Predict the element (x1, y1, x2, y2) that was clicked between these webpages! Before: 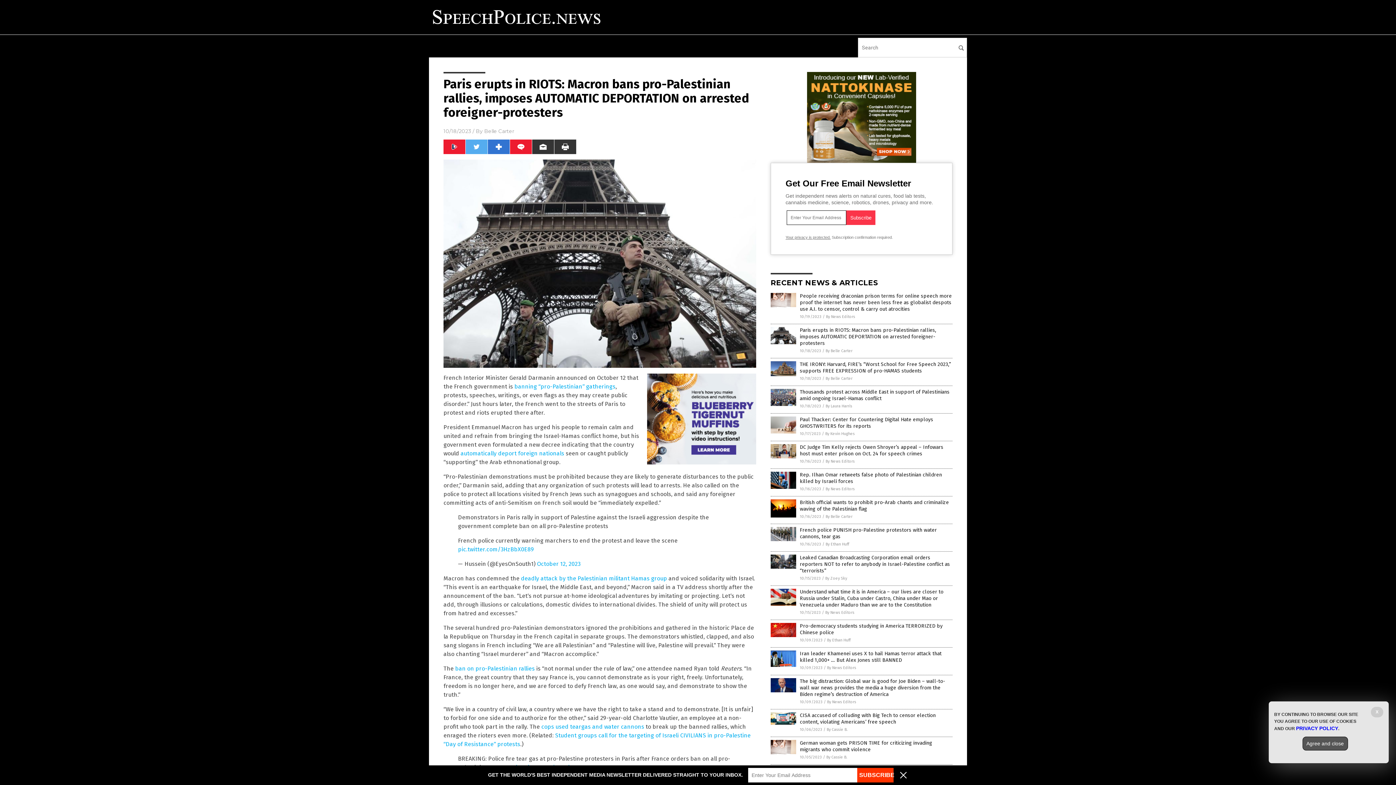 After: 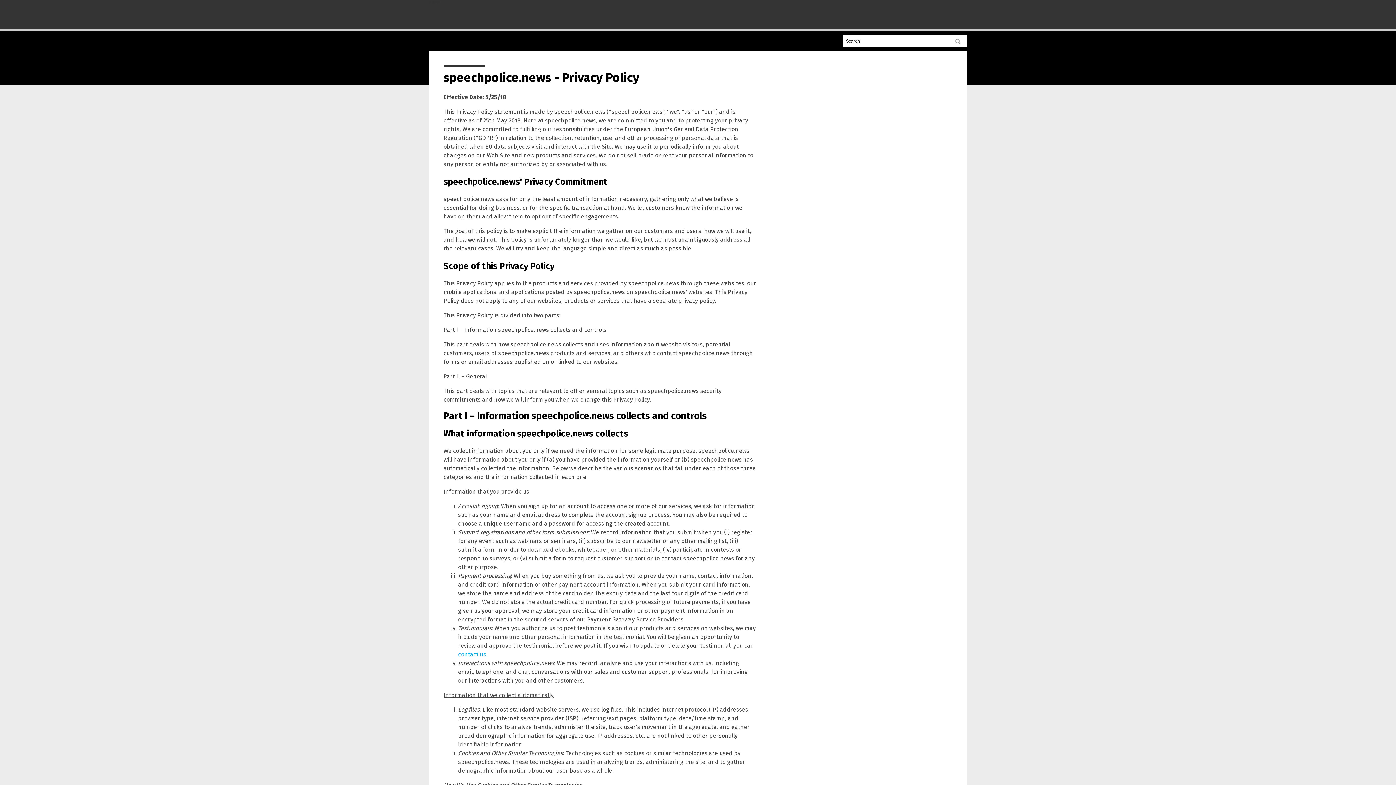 Action: bbox: (1296, 725, 1338, 731) label: PRIVACY POLICY